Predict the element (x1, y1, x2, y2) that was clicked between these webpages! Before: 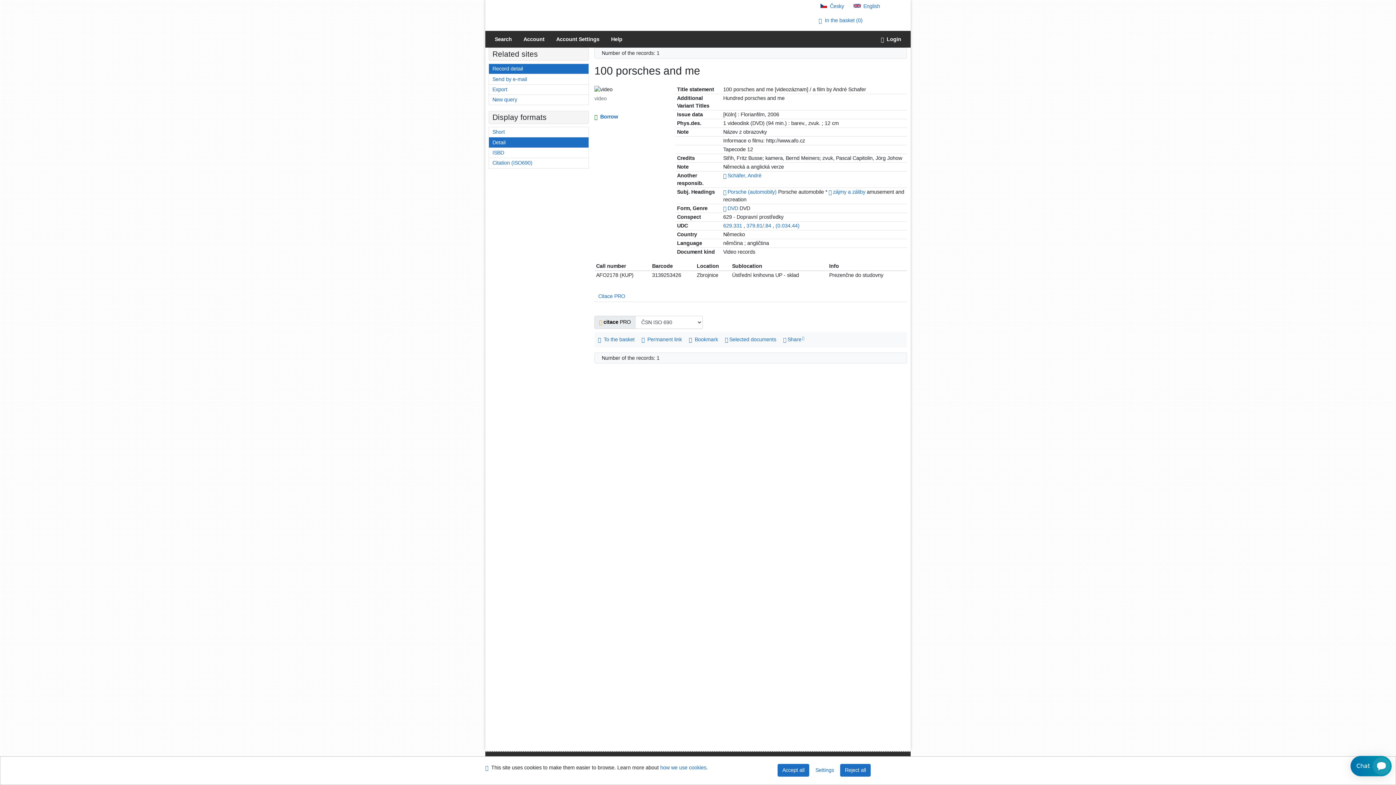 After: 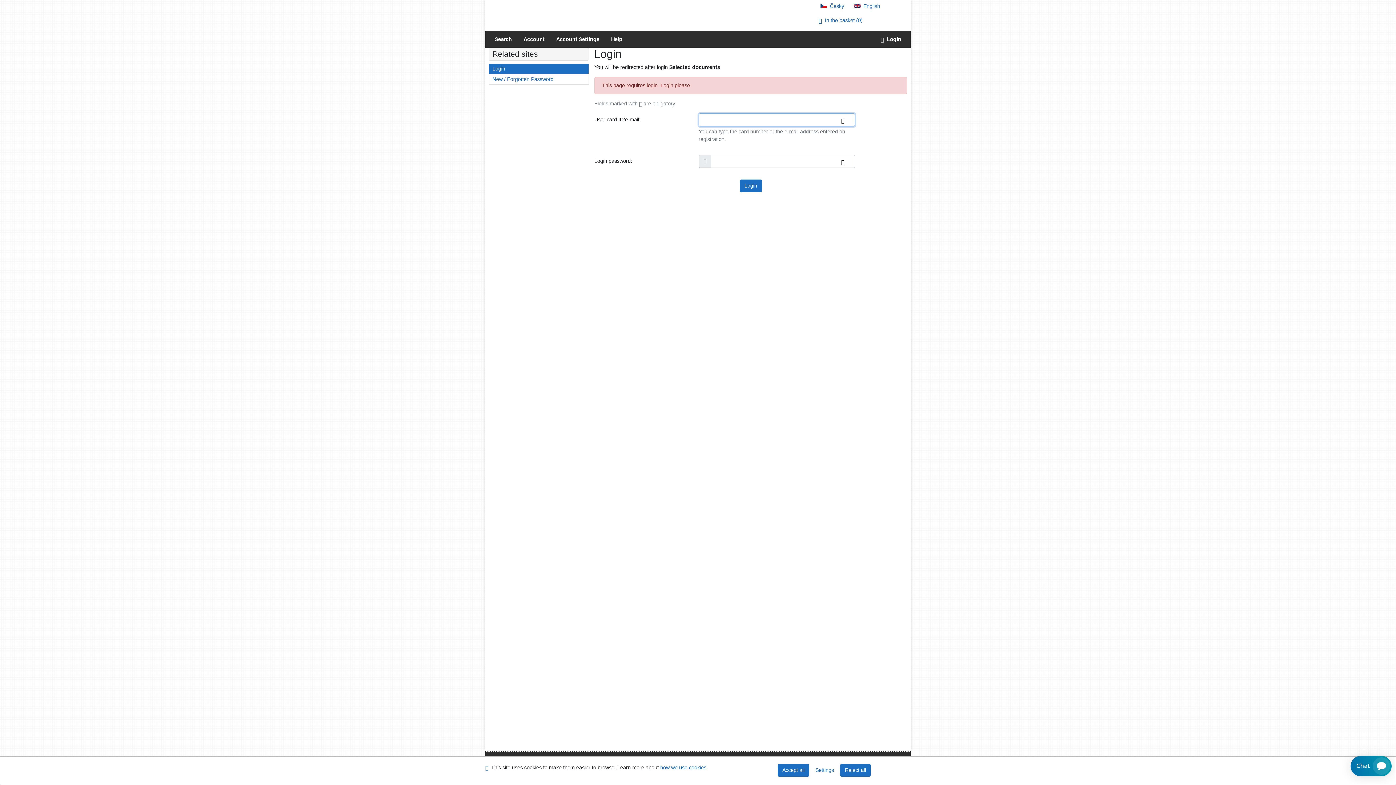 Action: label: List and administration of user's documents: 100 porsches and me bbox: (721, 334, 779, 344)